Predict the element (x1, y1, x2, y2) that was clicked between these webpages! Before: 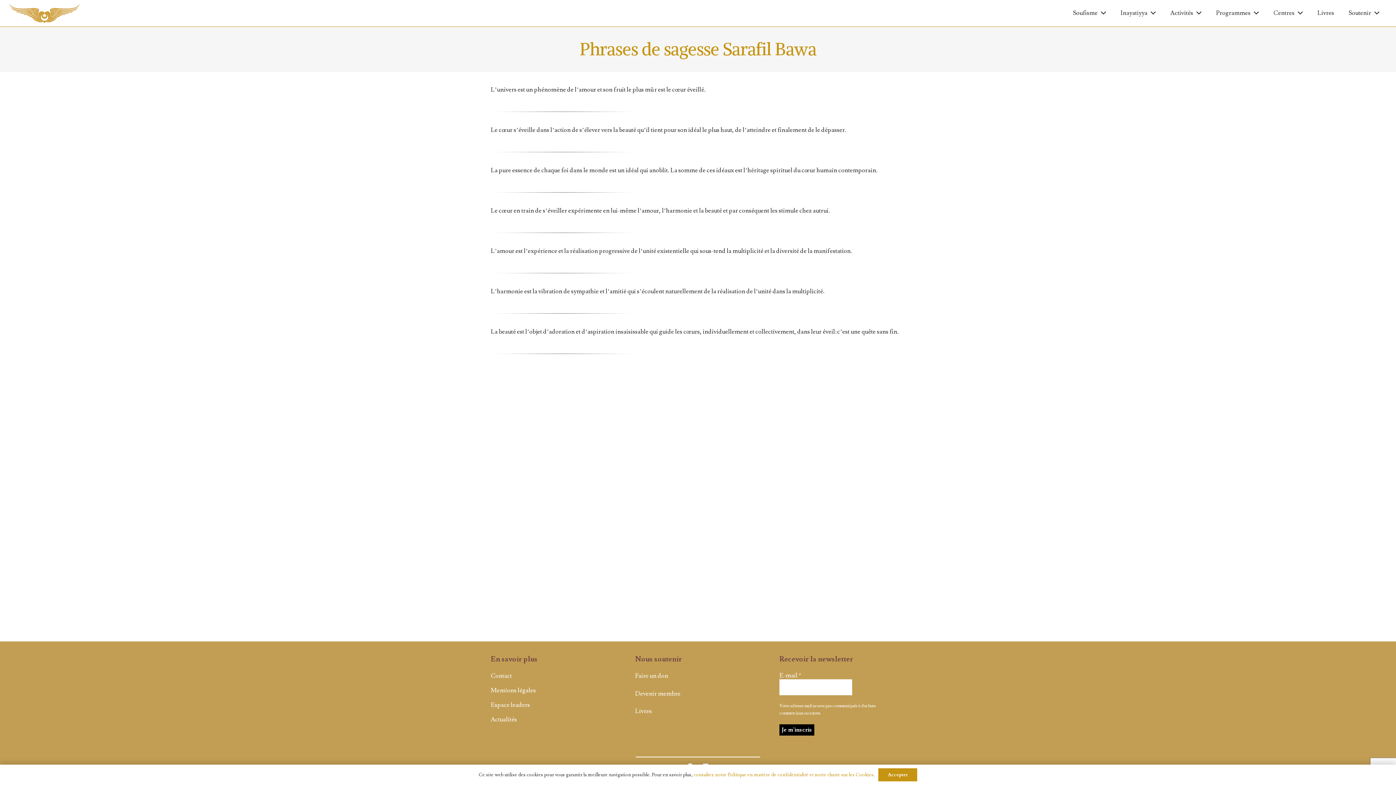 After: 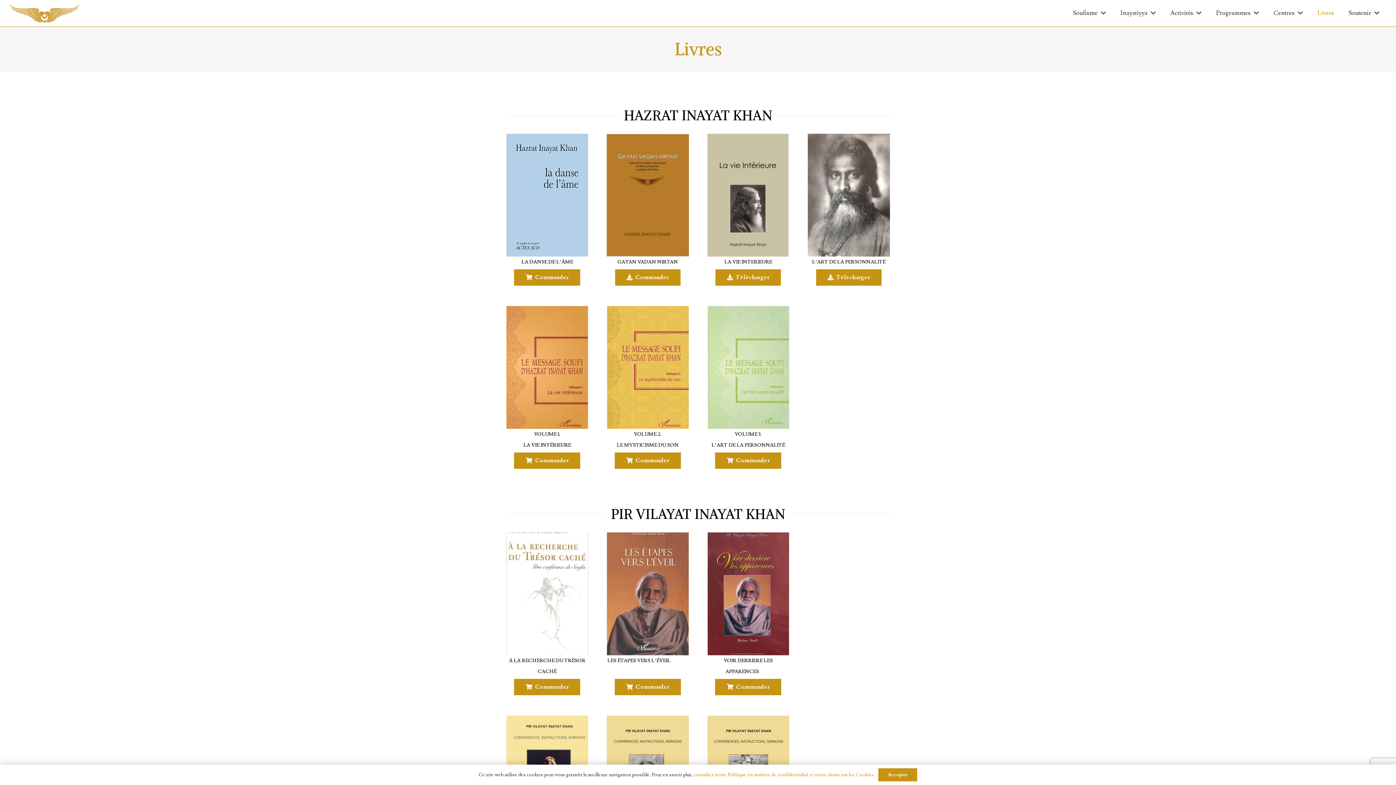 Action: label: Livres bbox: (635, 707, 651, 715)